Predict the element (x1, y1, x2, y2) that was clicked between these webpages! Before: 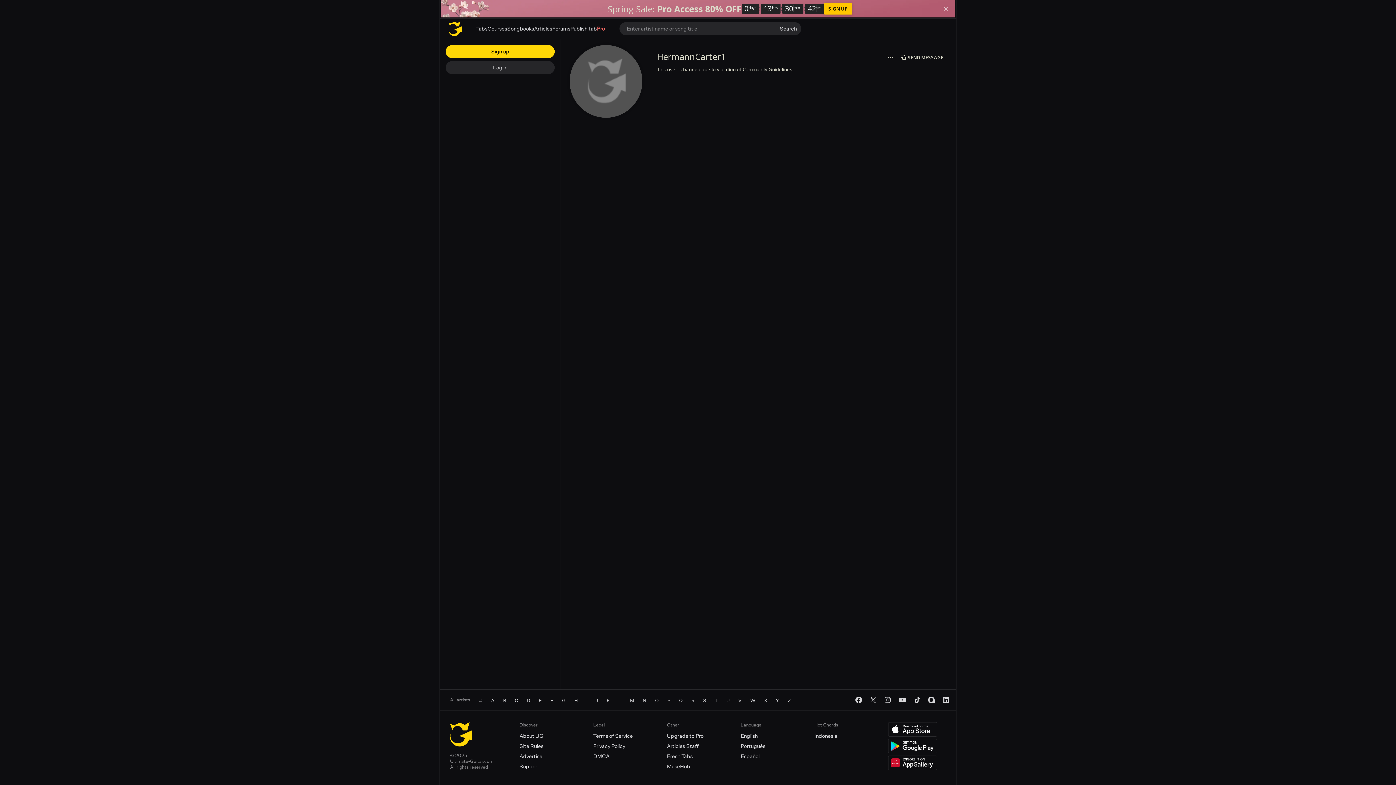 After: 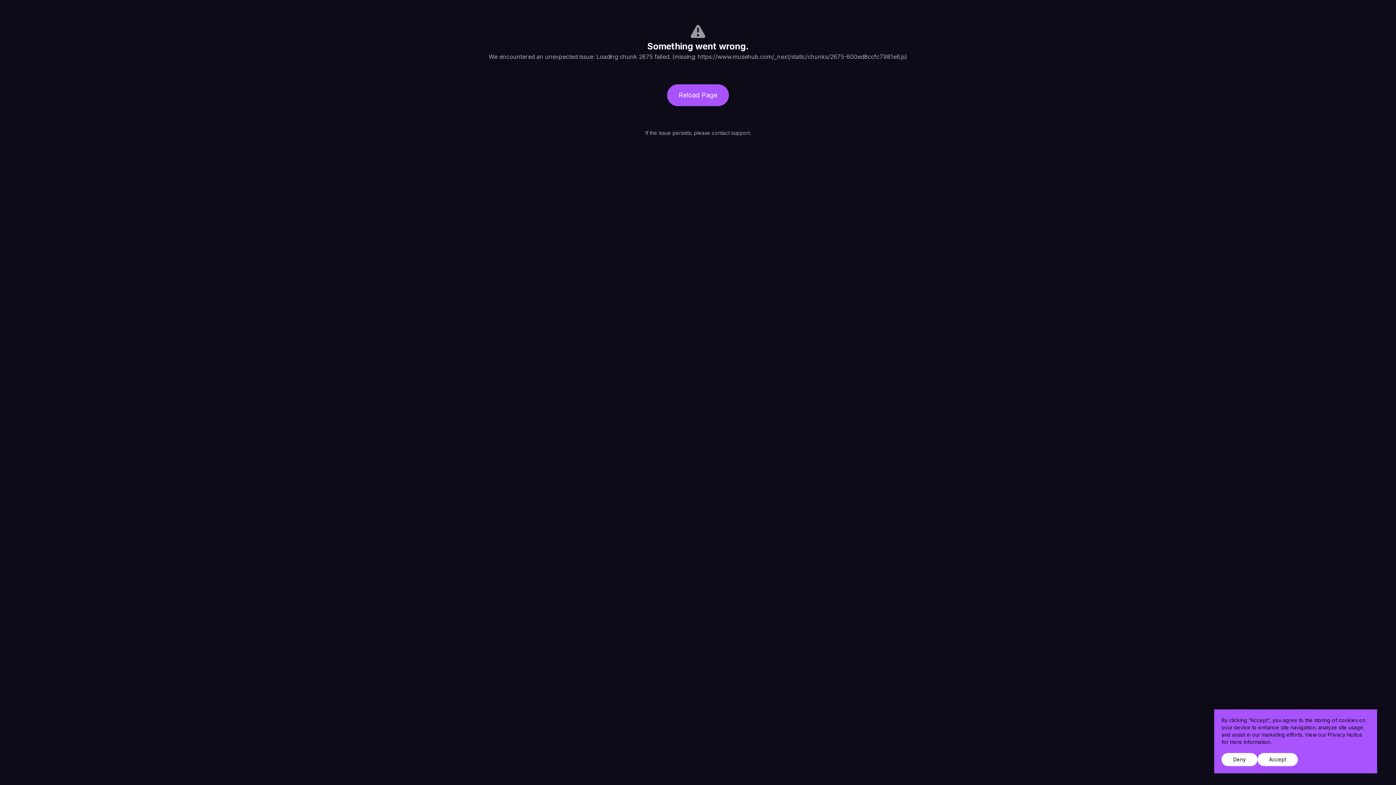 Action: bbox: (667, 761, 690, 772) label: MuseHub